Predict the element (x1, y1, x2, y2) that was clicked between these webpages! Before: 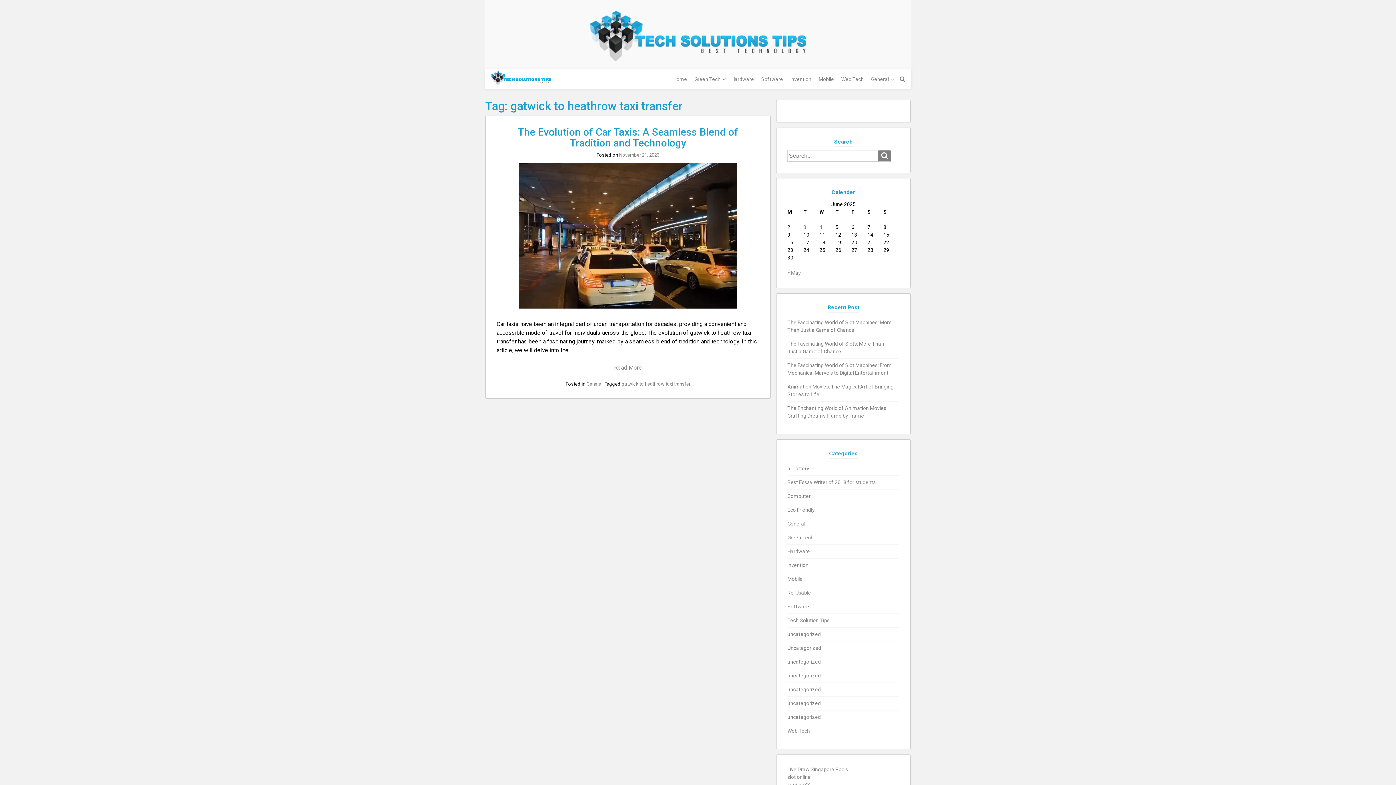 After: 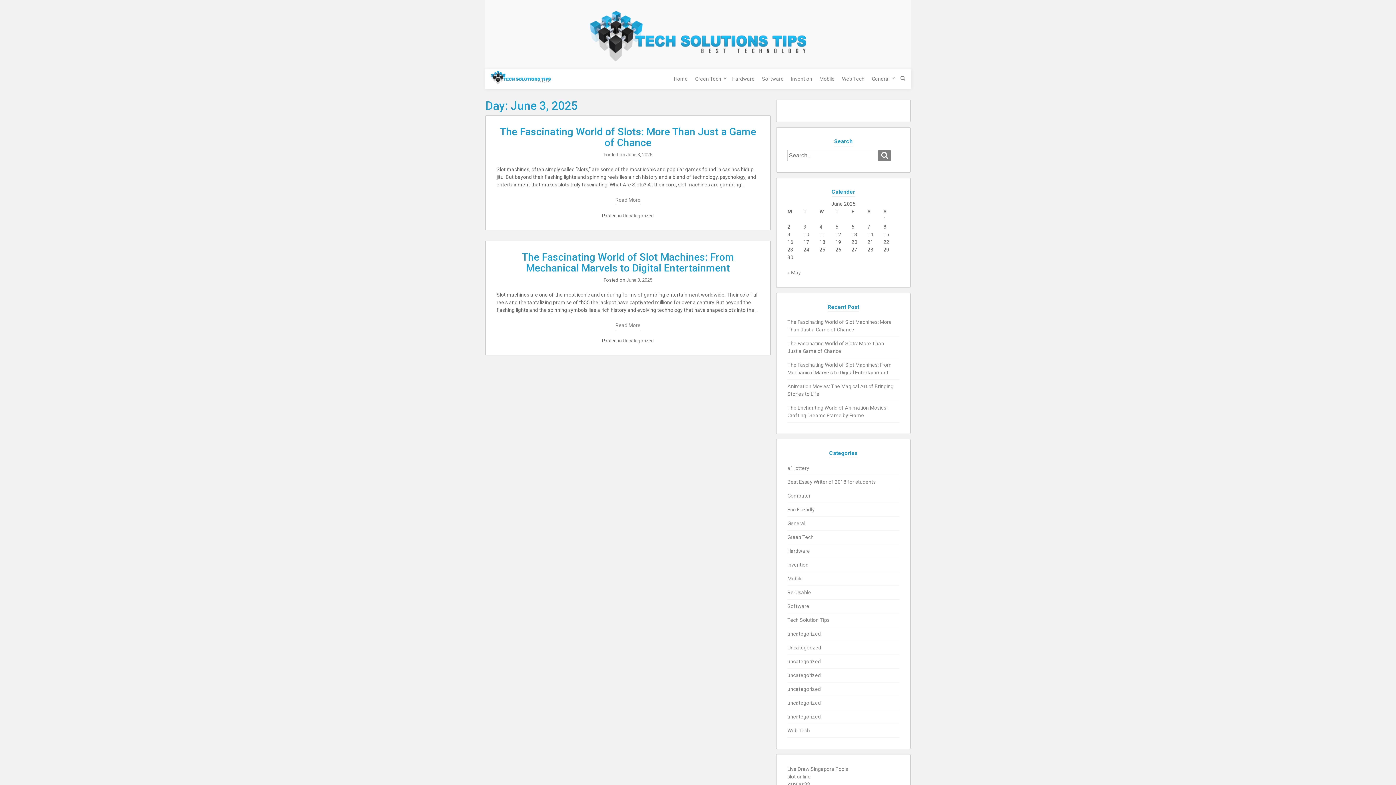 Action: bbox: (803, 224, 806, 230) label: Posts published on June 3, 2025